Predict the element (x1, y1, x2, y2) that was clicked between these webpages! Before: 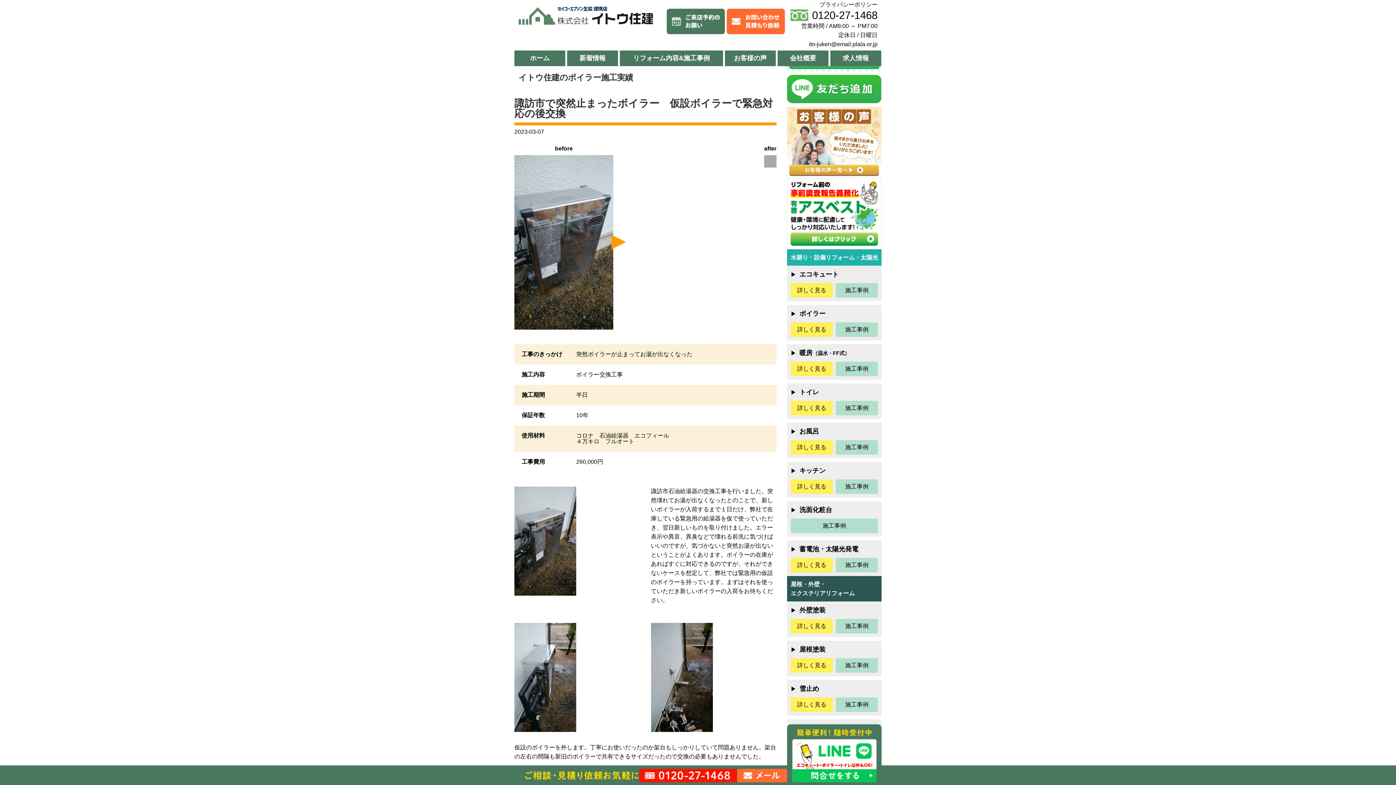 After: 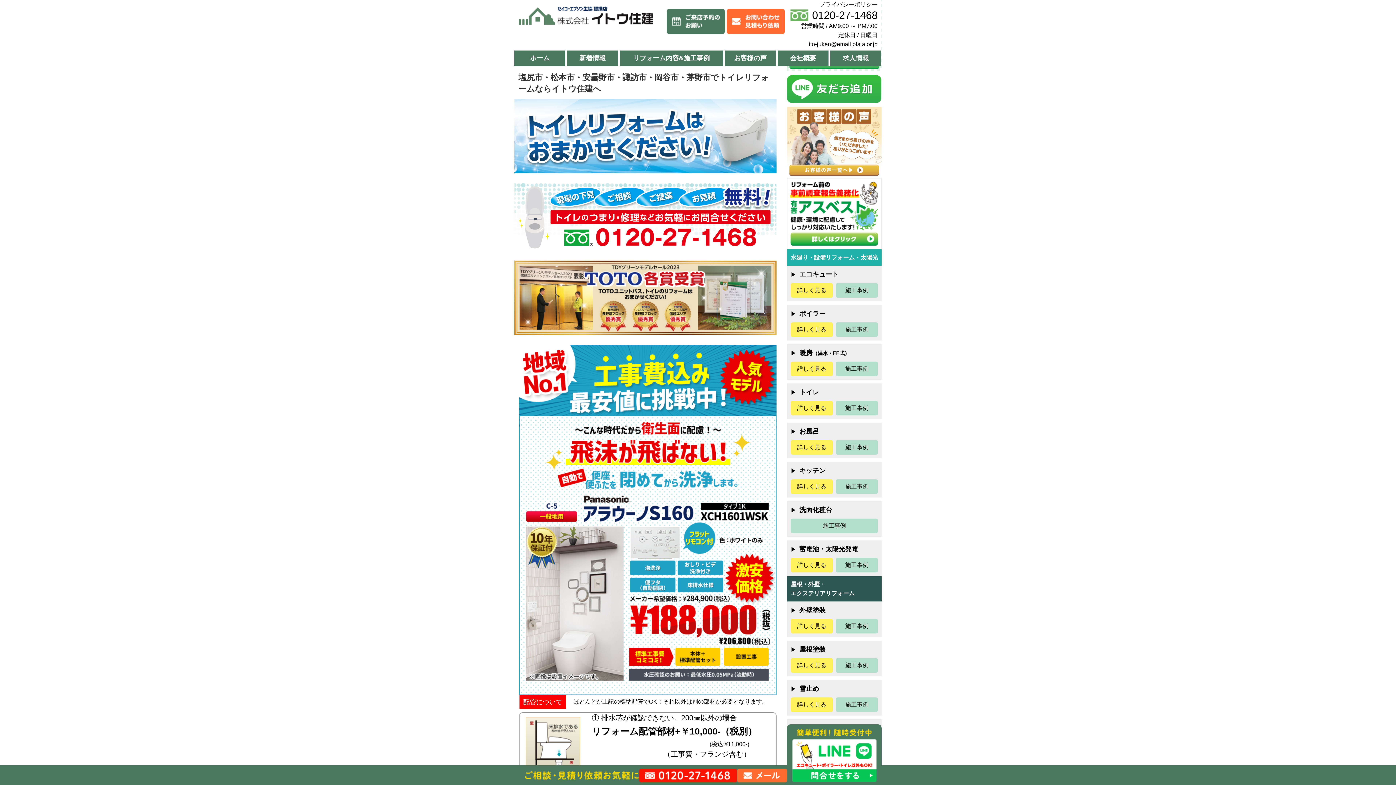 Action: bbox: (790, 401, 833, 415) label: 詳しく見る